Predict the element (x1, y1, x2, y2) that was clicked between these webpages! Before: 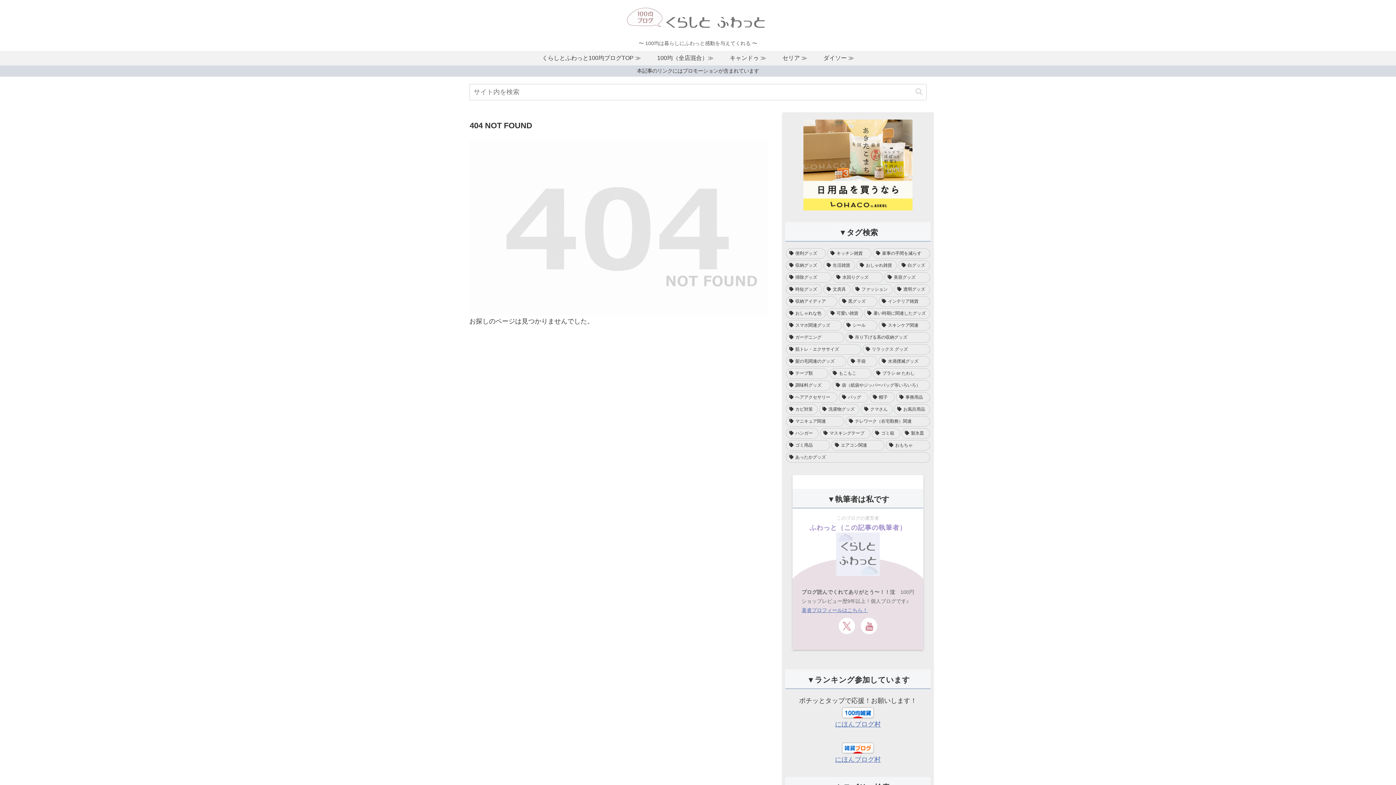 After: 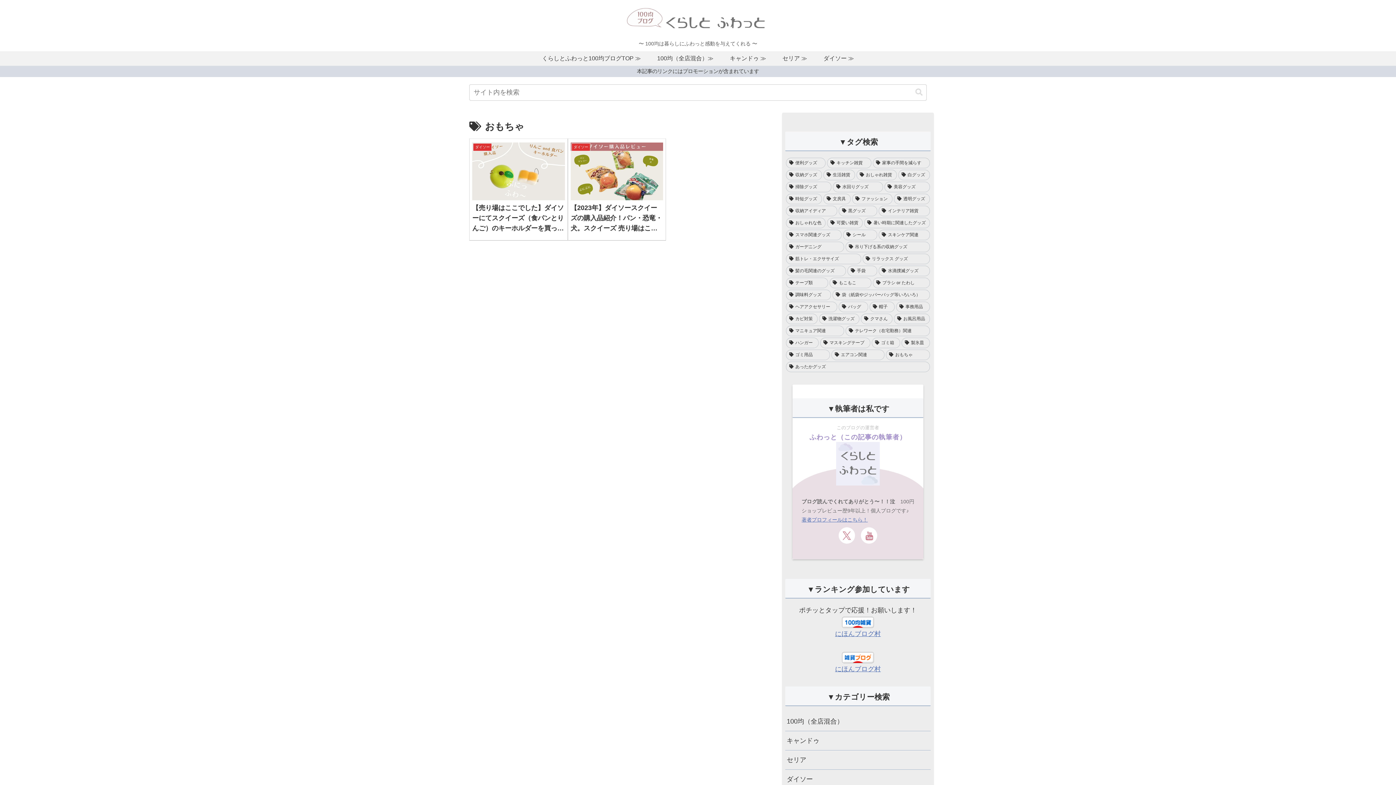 Action: label: おもちゃ (2個の項目) bbox: (886, 440, 930, 450)